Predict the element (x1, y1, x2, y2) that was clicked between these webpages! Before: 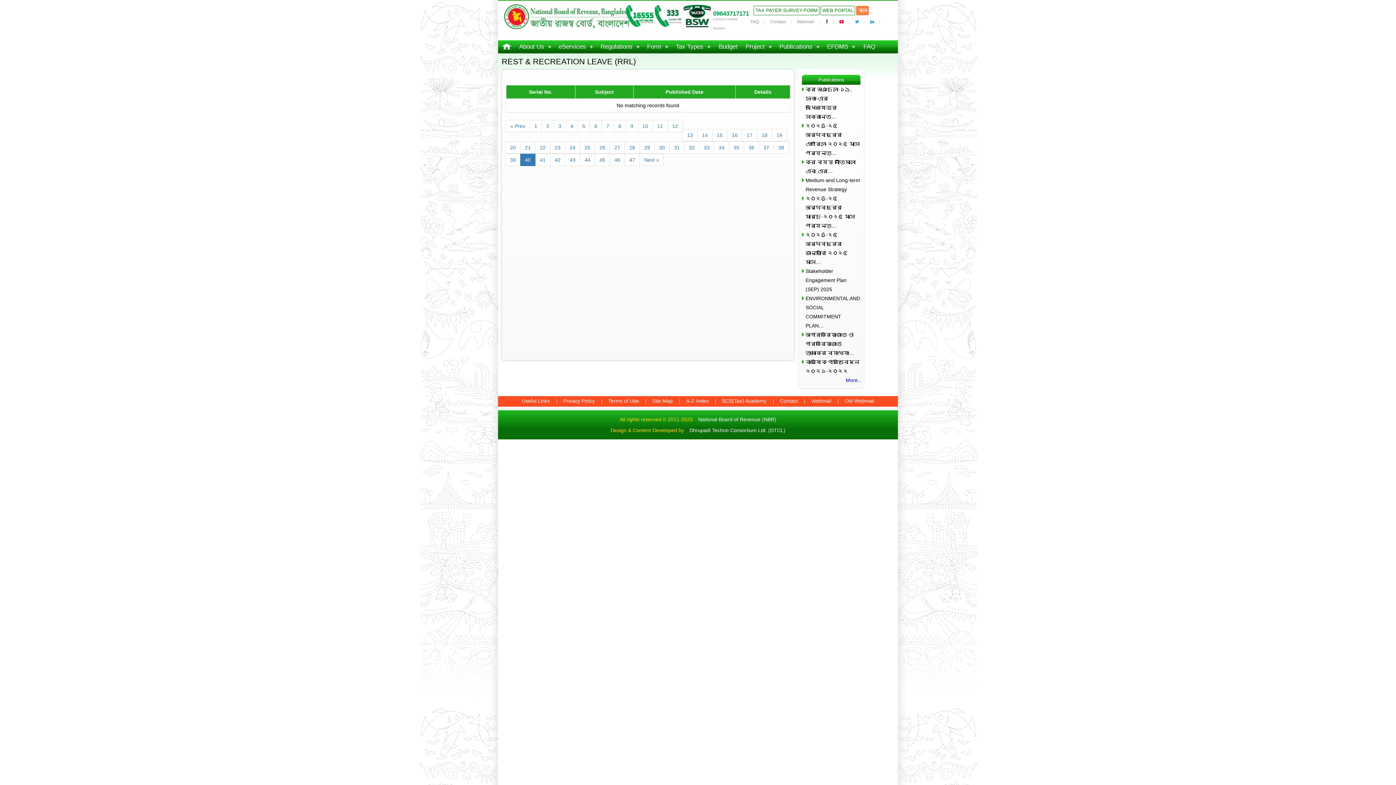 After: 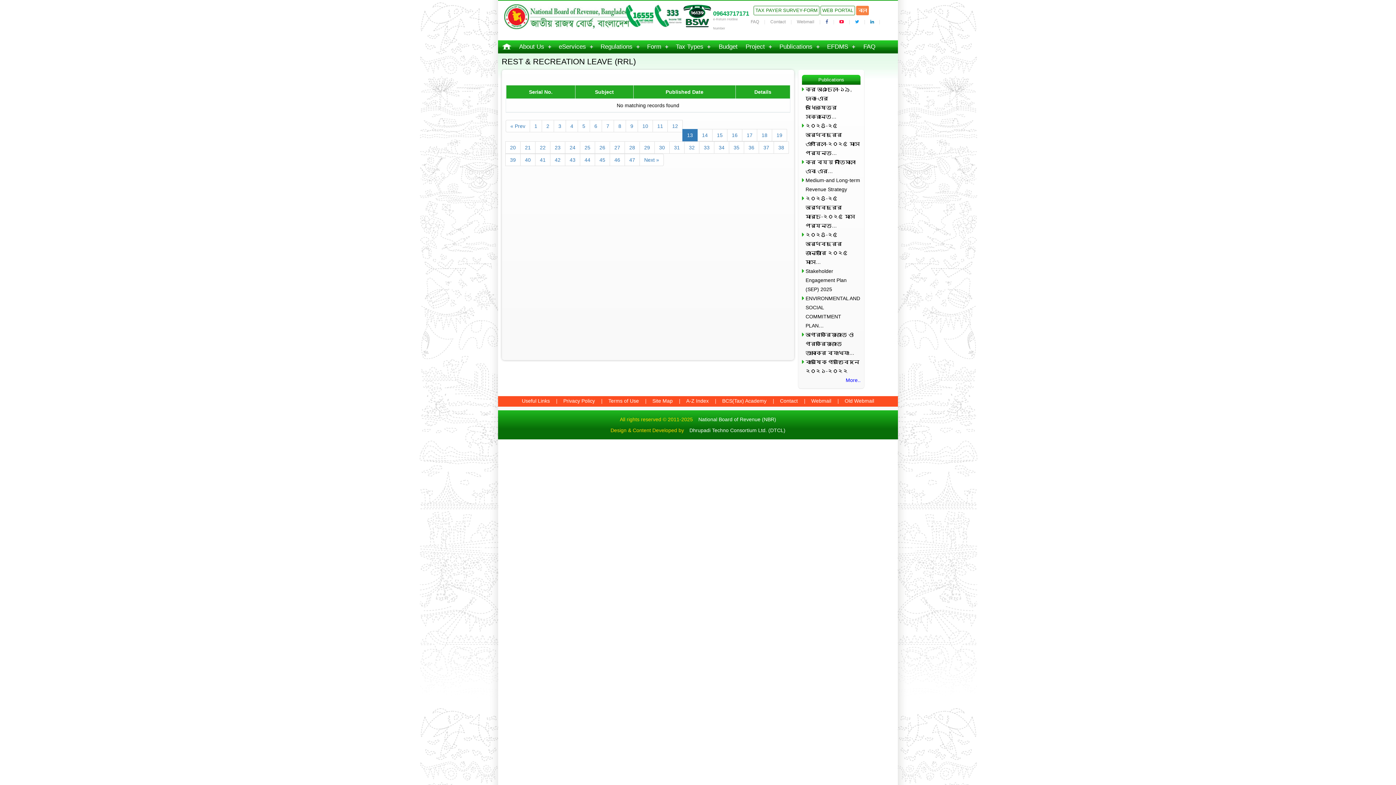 Action: label: 13 bbox: (682, 129, 697, 141)